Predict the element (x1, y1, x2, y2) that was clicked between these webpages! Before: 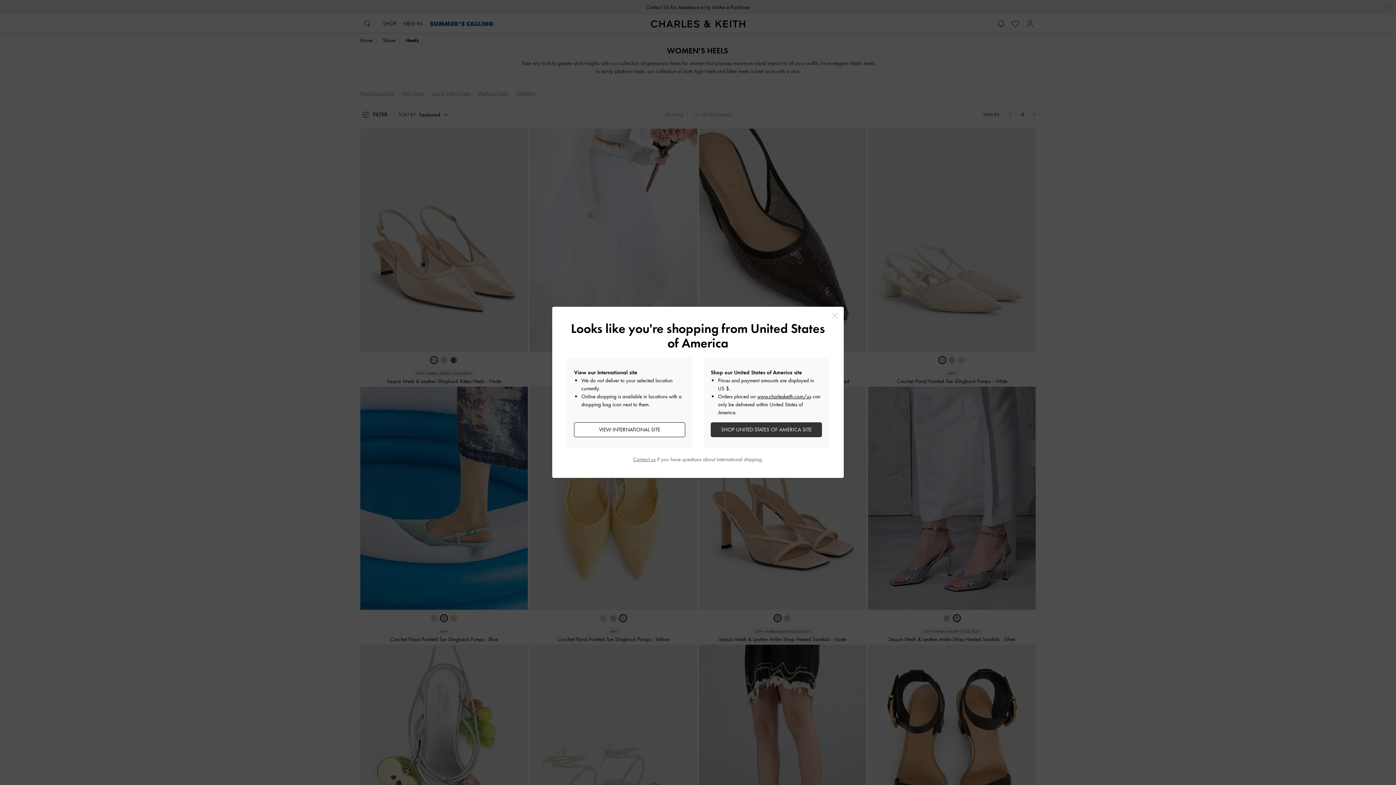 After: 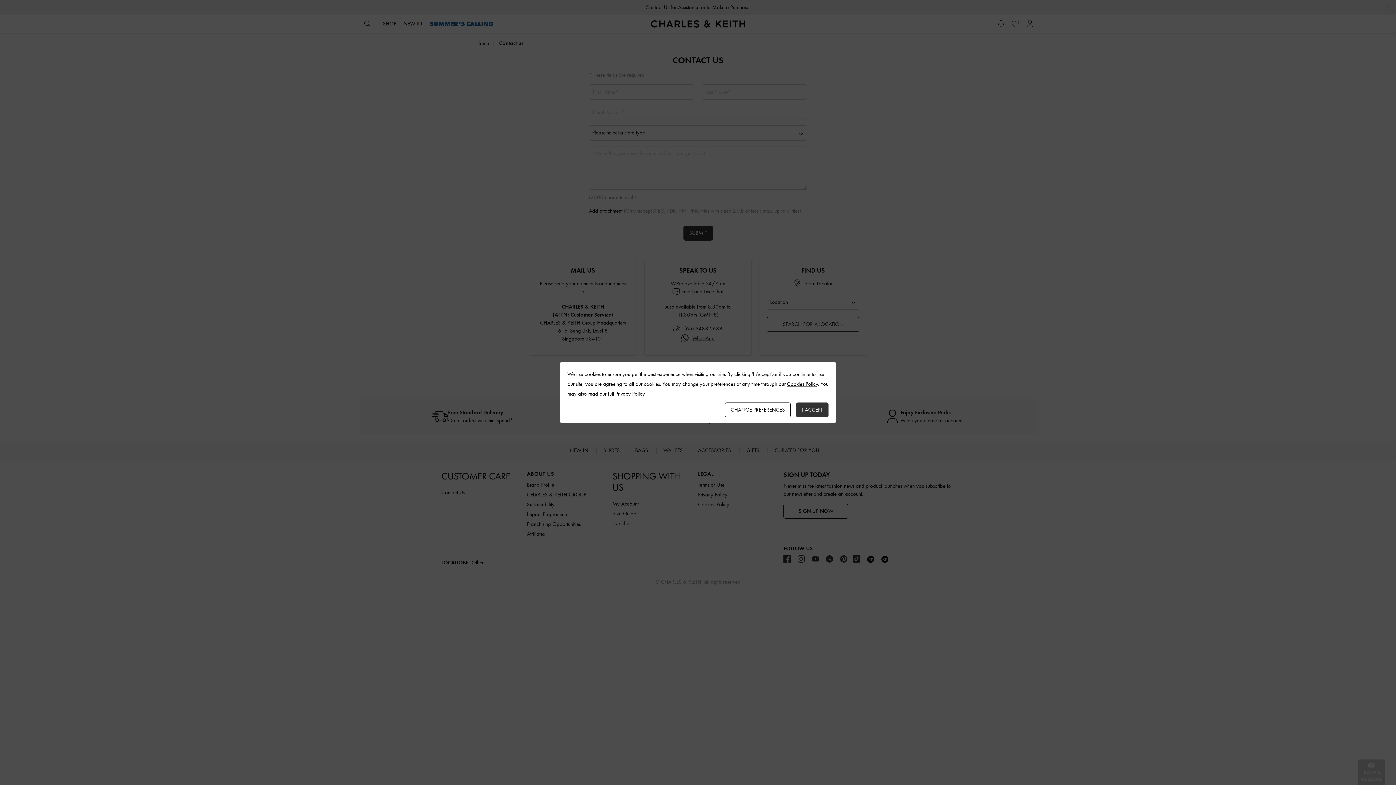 Action: label: Contact us bbox: (633, 456, 655, 463)